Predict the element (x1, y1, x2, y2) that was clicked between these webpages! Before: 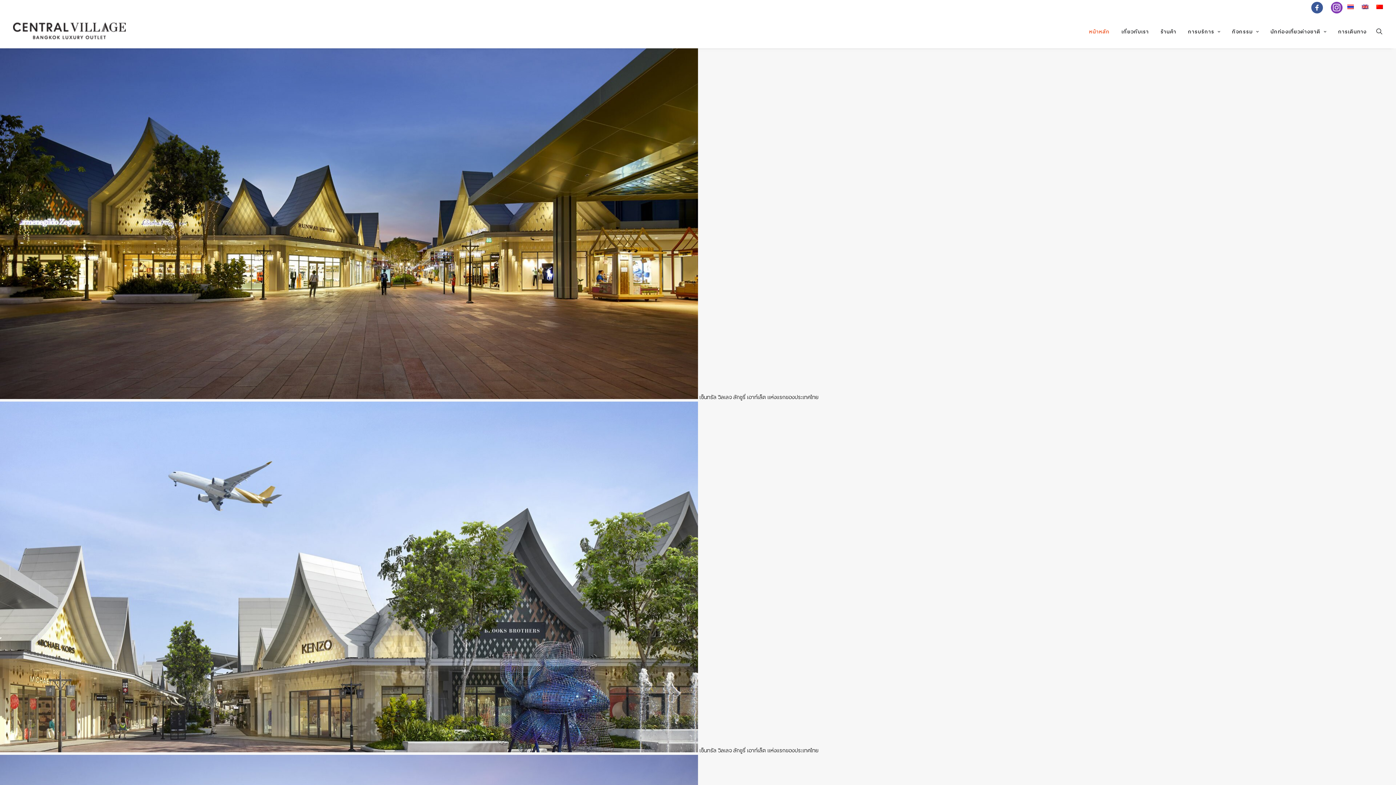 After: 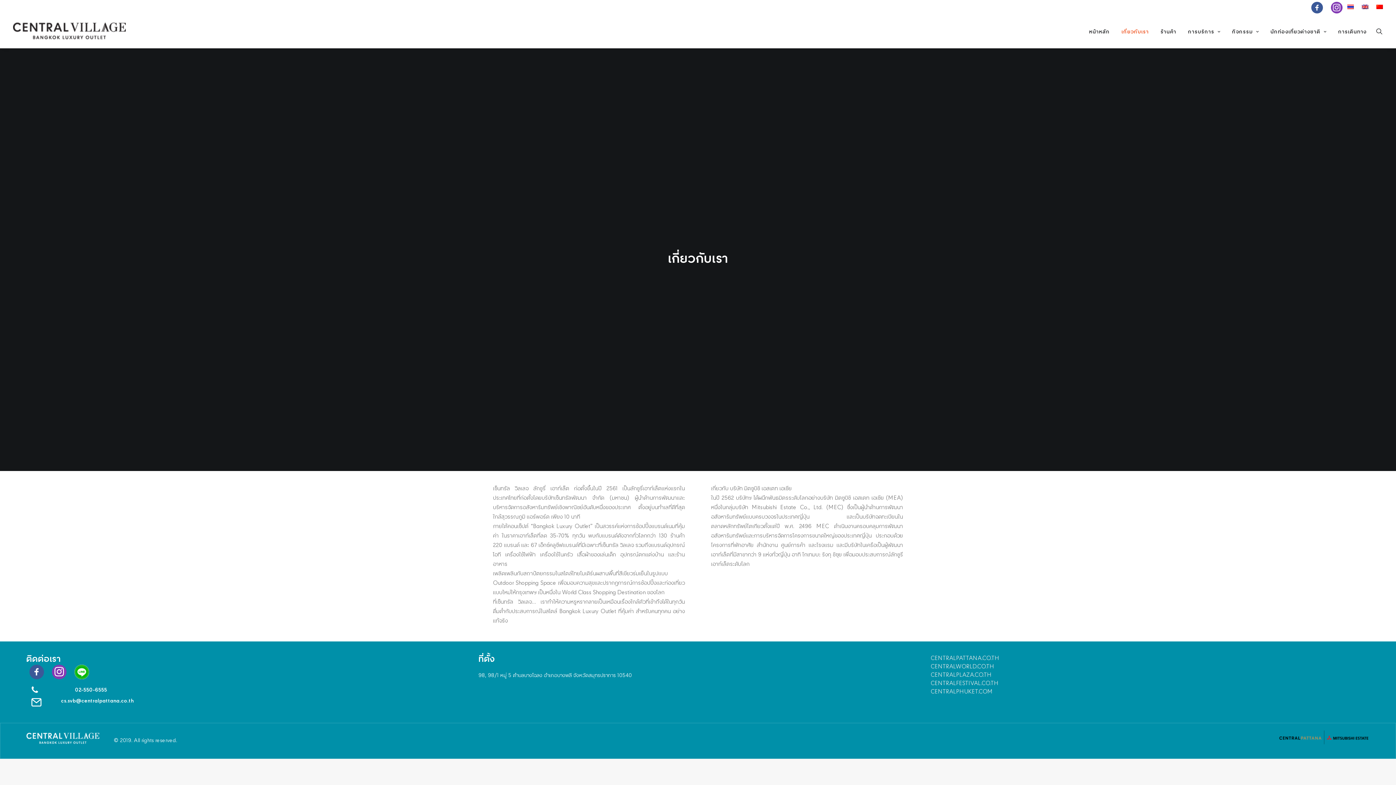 Action: label: เกี่ยวกับเรา bbox: (1116, 13, 1154, 48)